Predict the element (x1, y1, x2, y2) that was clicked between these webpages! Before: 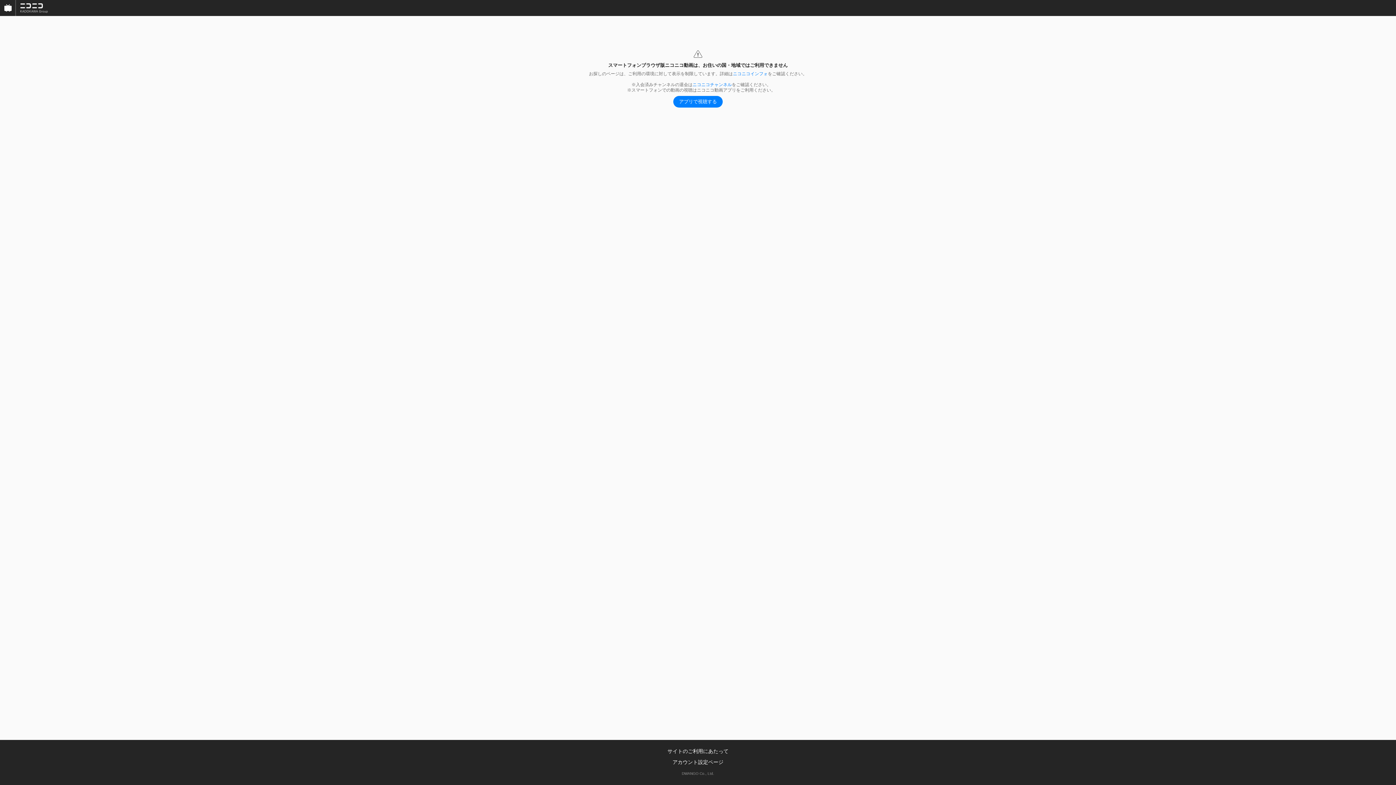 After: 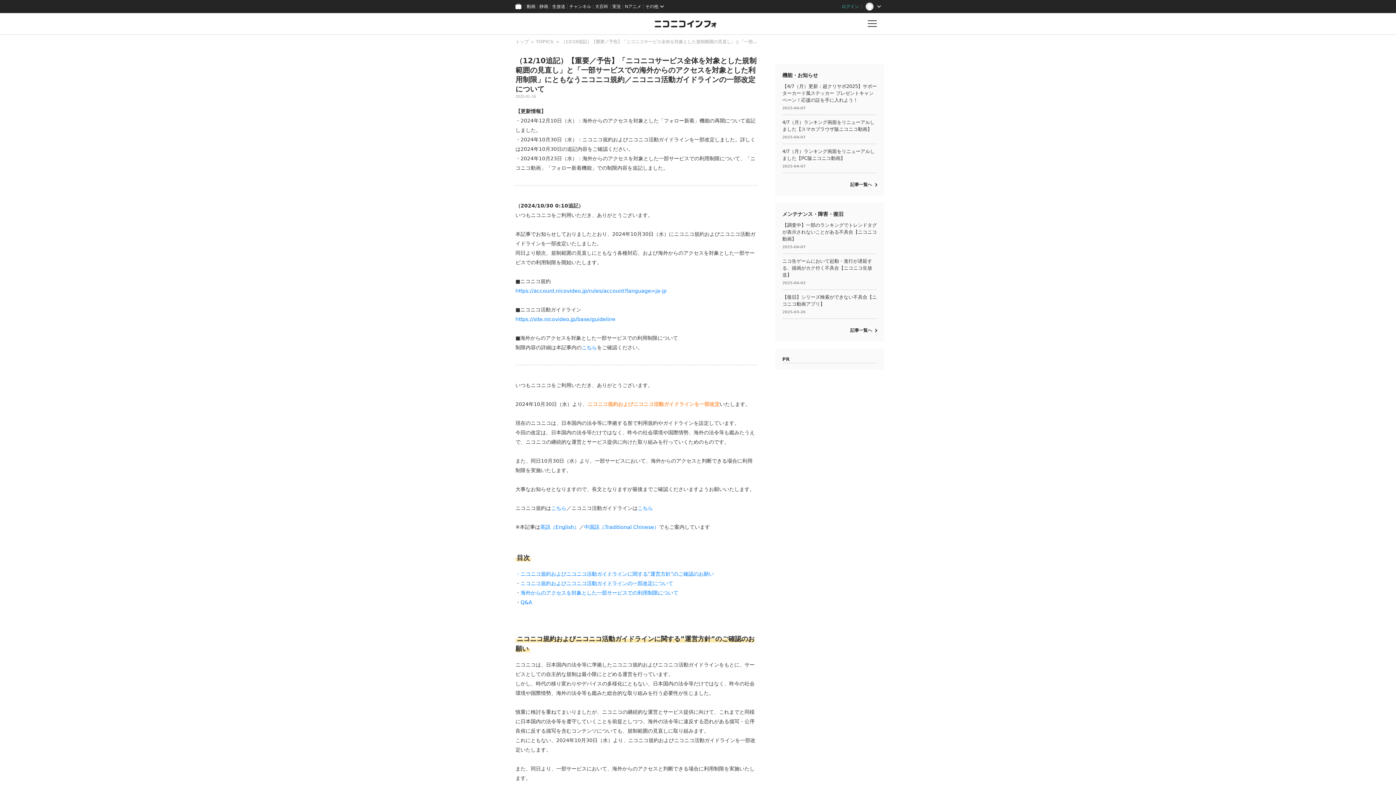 Action: label: ニコニコインフォ bbox: (733, 71, 768, 76)